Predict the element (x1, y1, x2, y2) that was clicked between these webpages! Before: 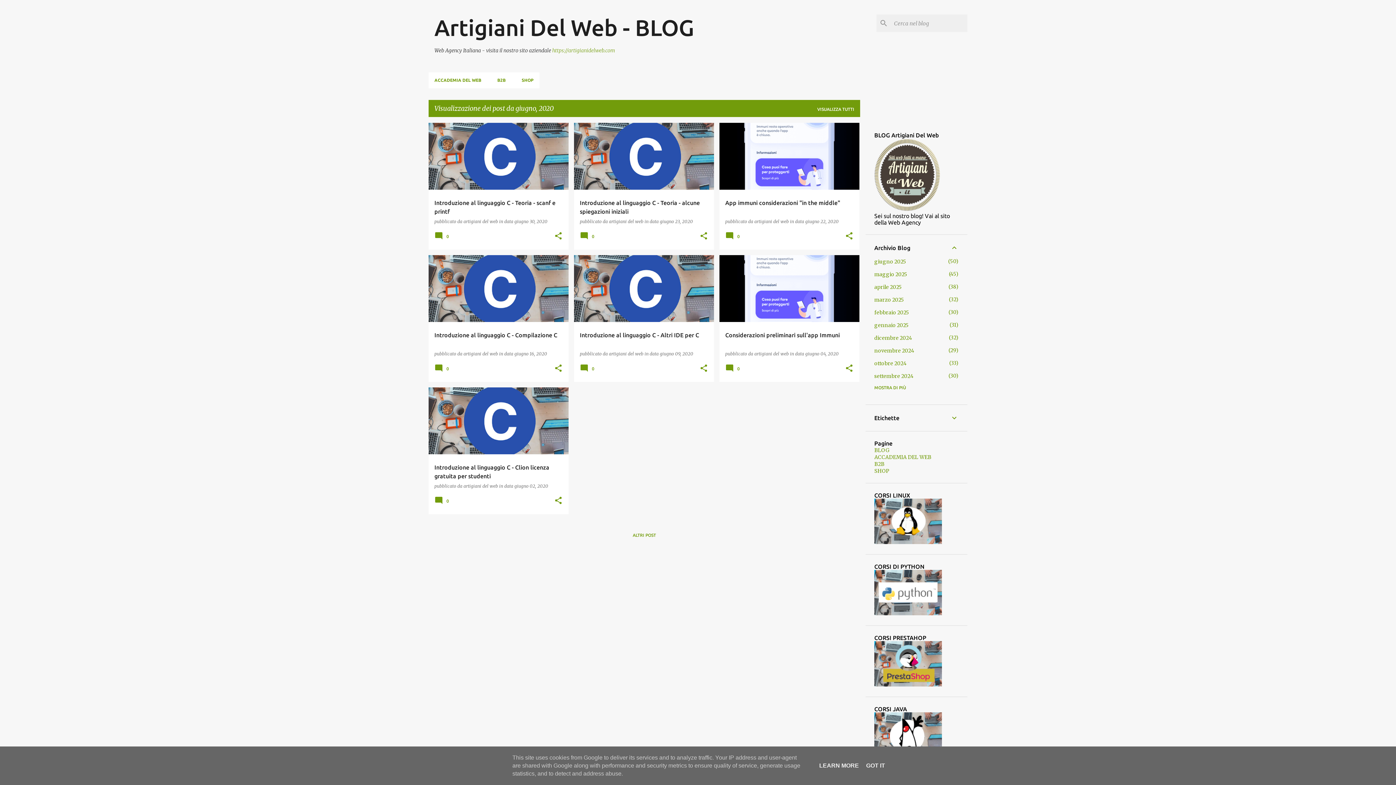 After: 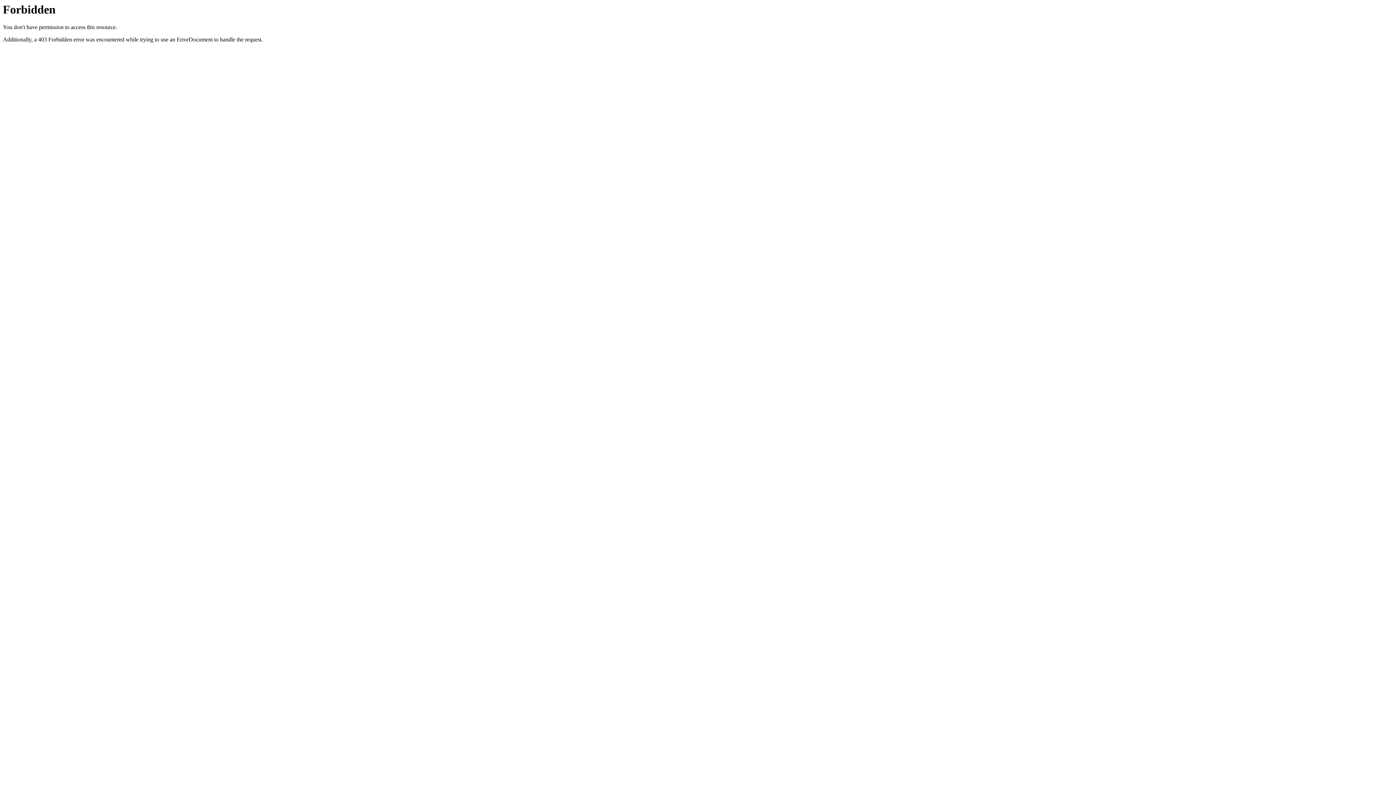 Action: bbox: (874, 610, 942, 617)